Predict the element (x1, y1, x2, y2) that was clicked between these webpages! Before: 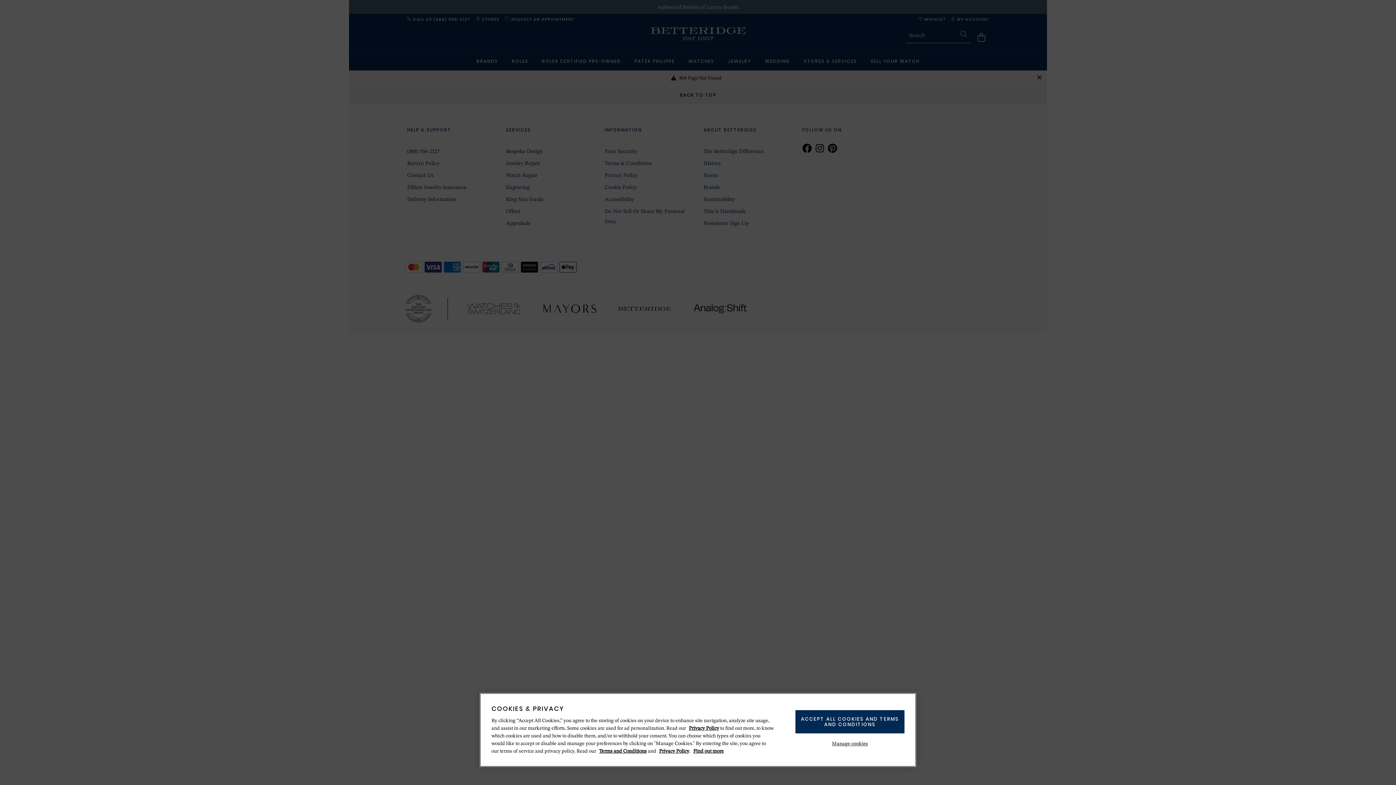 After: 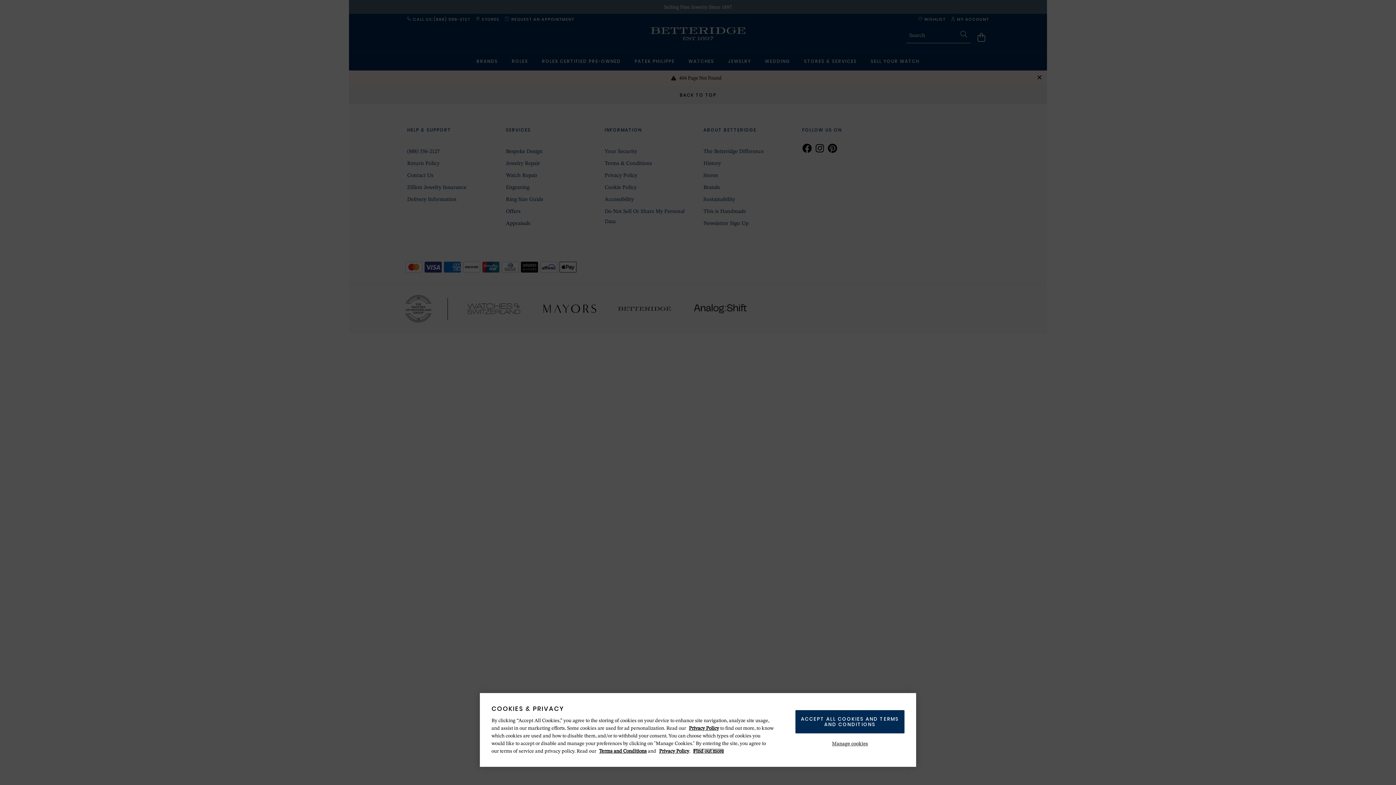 Action: label: More information about your privacy, opens in a new tab bbox: (693, 749, 724, 754)